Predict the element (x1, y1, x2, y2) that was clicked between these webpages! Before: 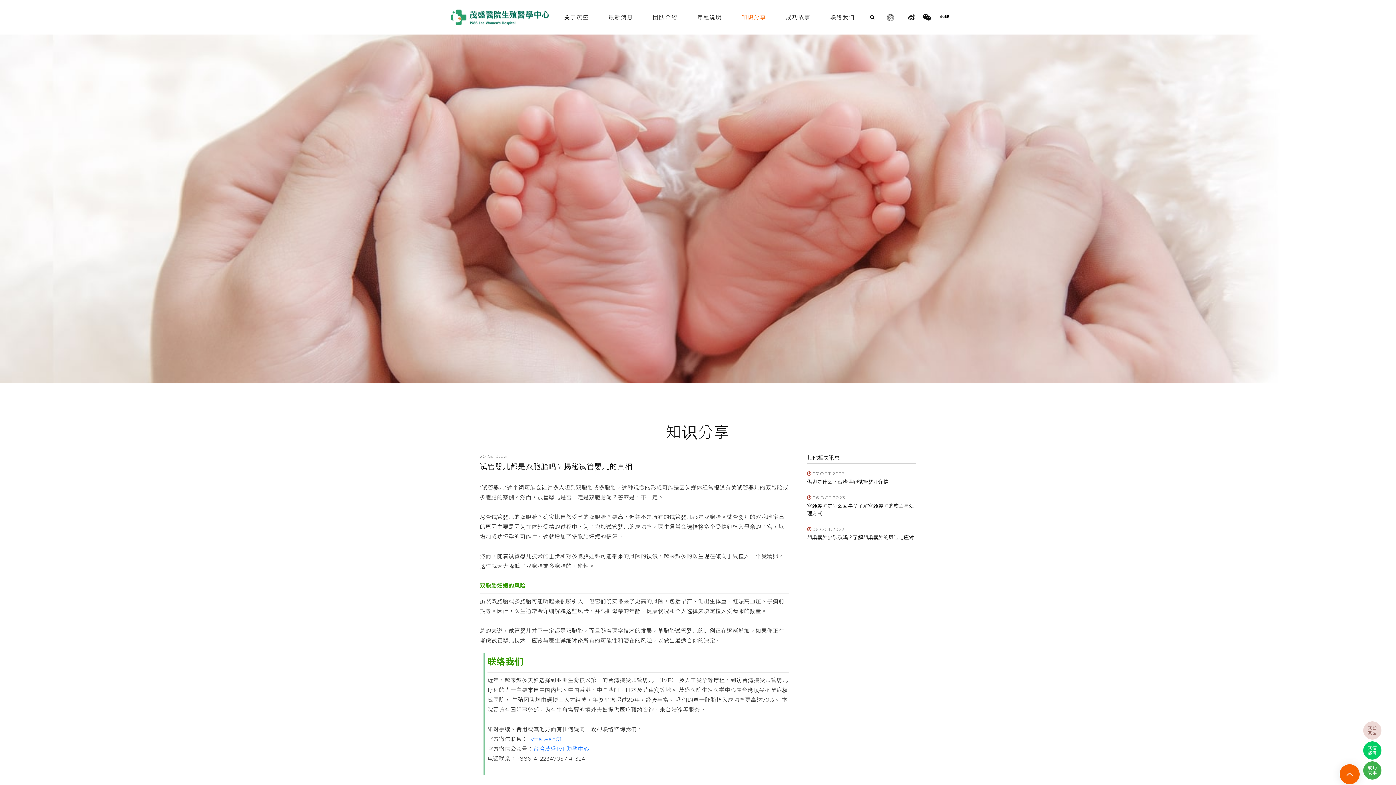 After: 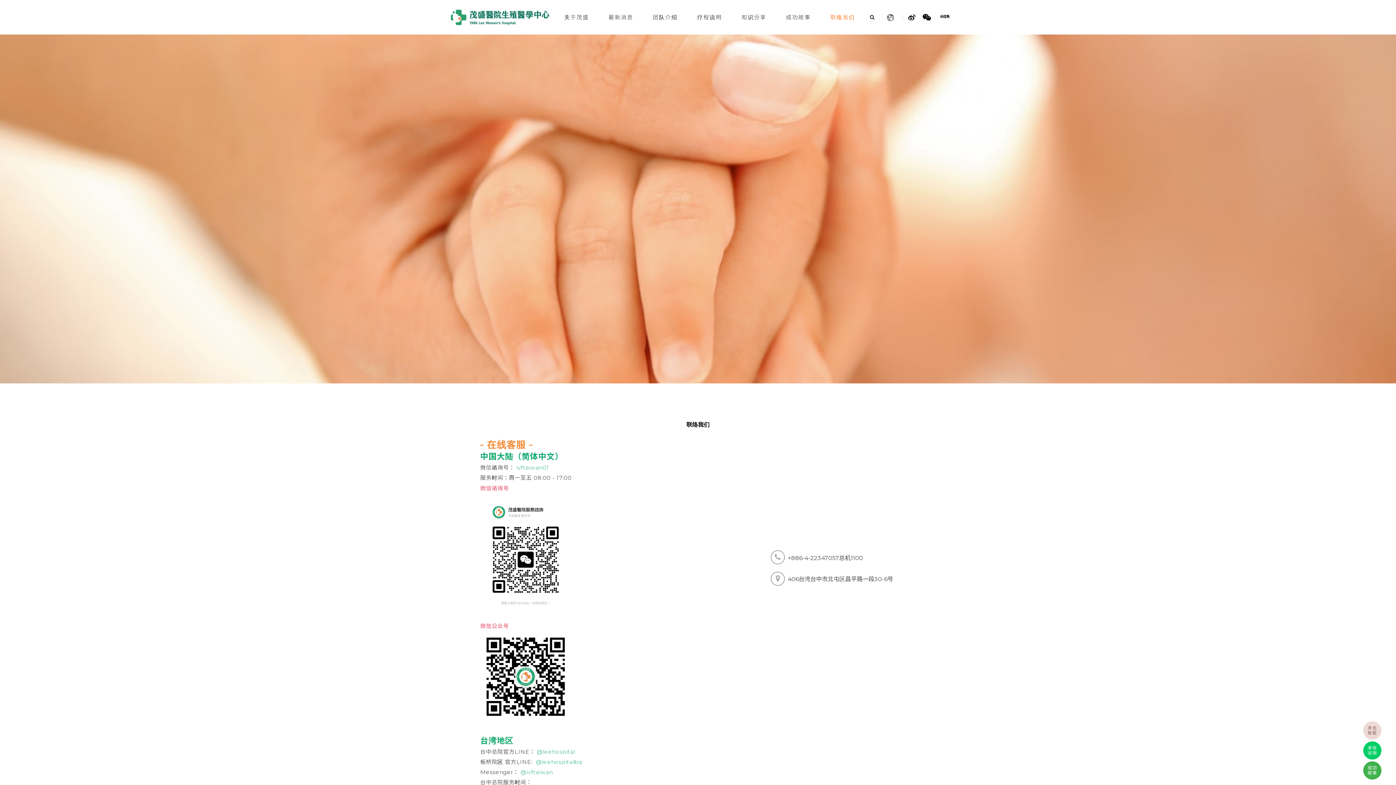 Action: bbox: (821, 0, 864, 34) label: 联络我们